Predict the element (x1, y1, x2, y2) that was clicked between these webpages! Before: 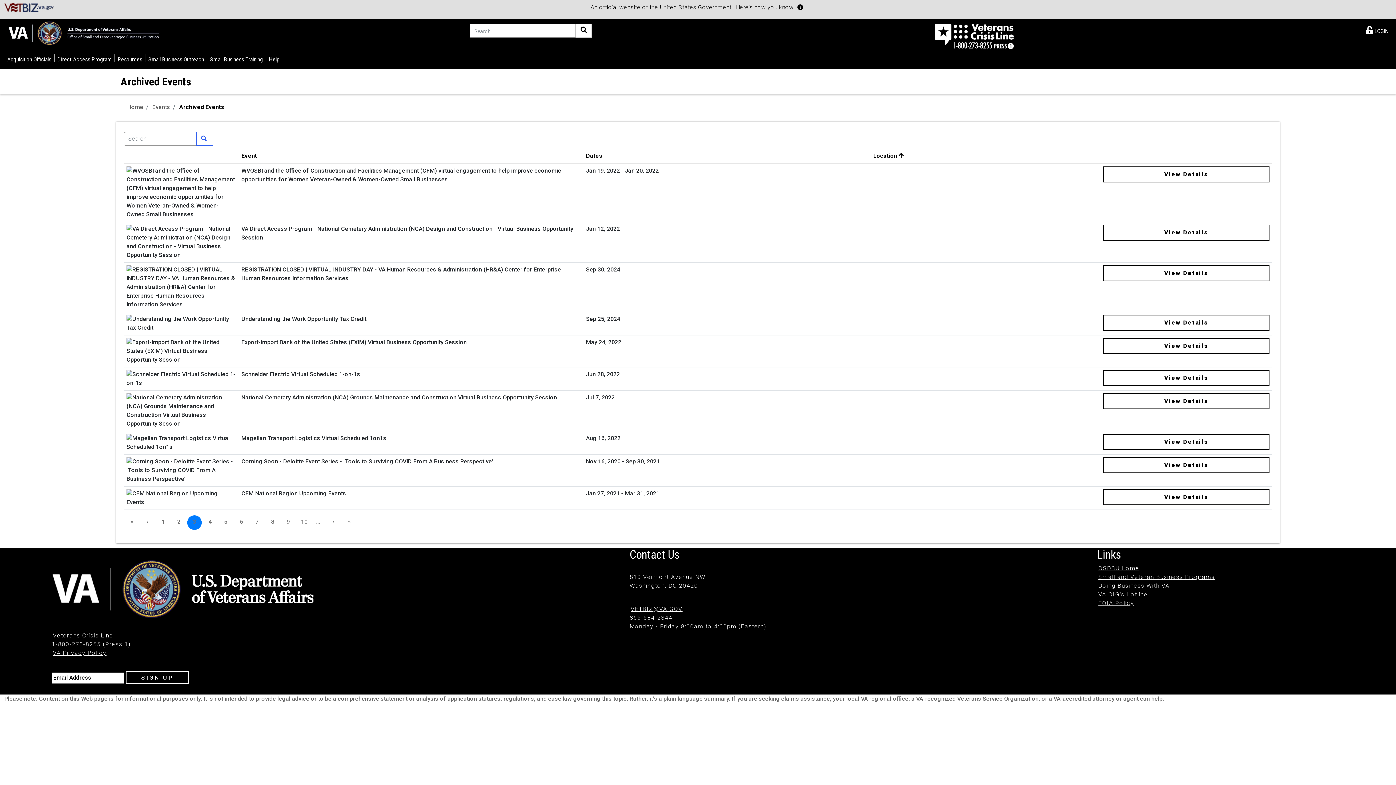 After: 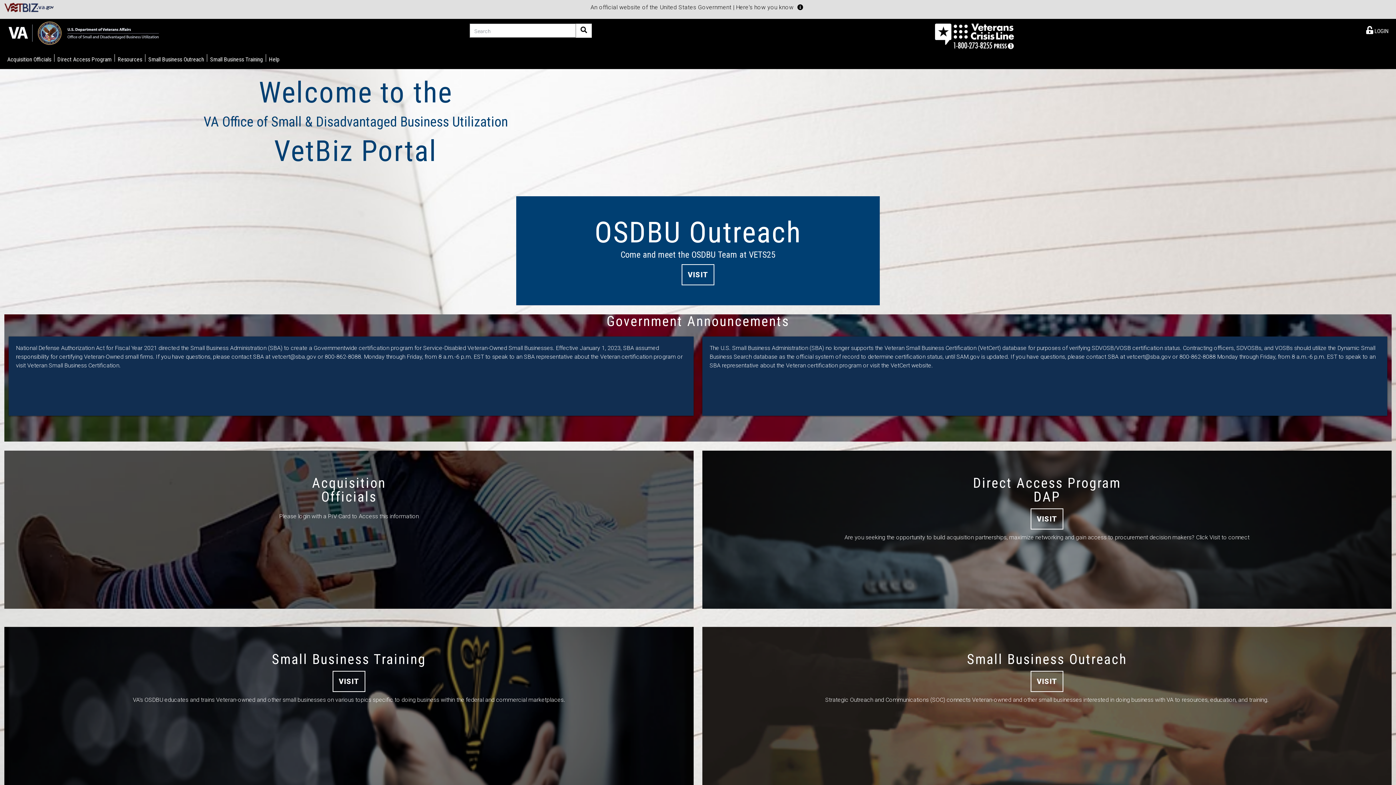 Action: label: Home bbox: (127, 103, 143, 110)